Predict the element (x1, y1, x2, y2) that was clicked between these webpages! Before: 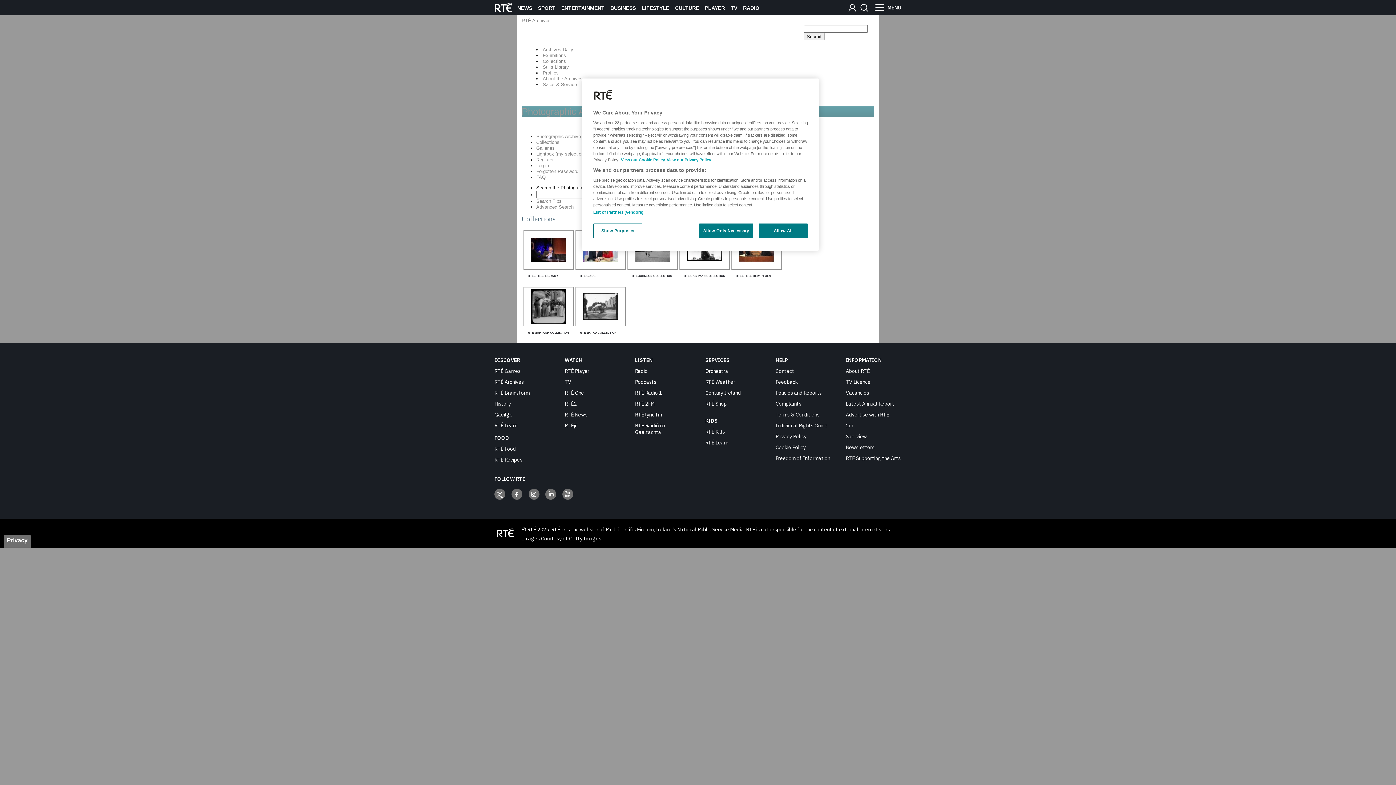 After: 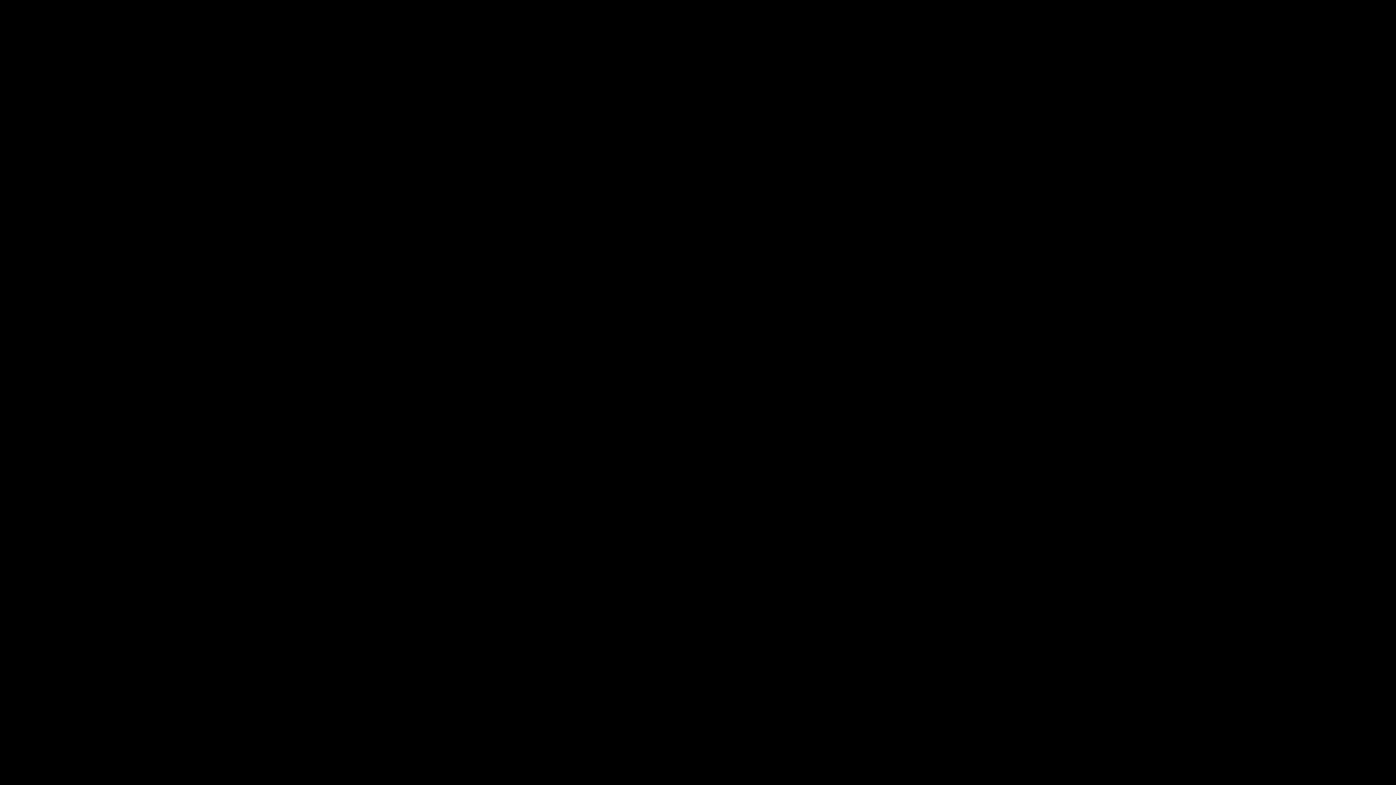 Action: bbox: (564, 411, 587, 418) label: RTÉ News